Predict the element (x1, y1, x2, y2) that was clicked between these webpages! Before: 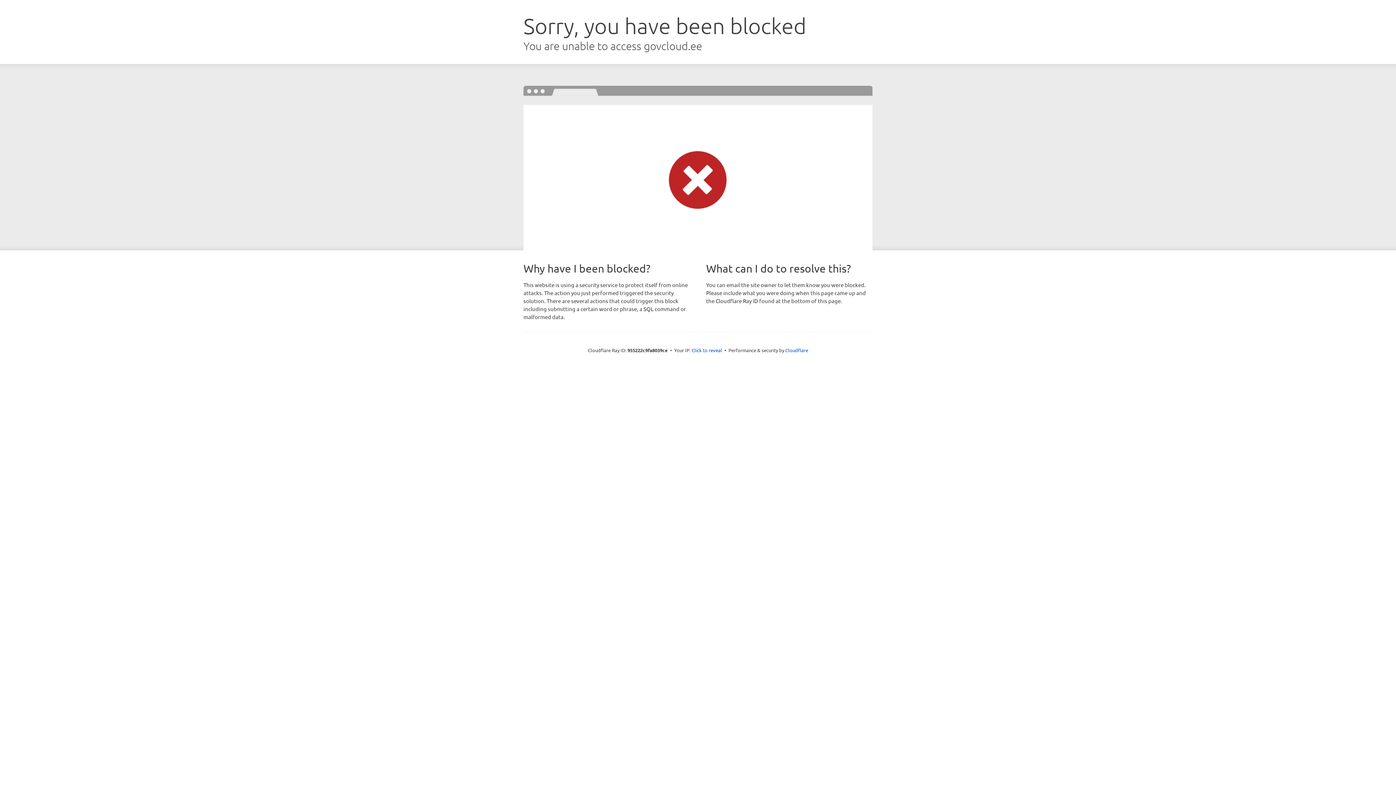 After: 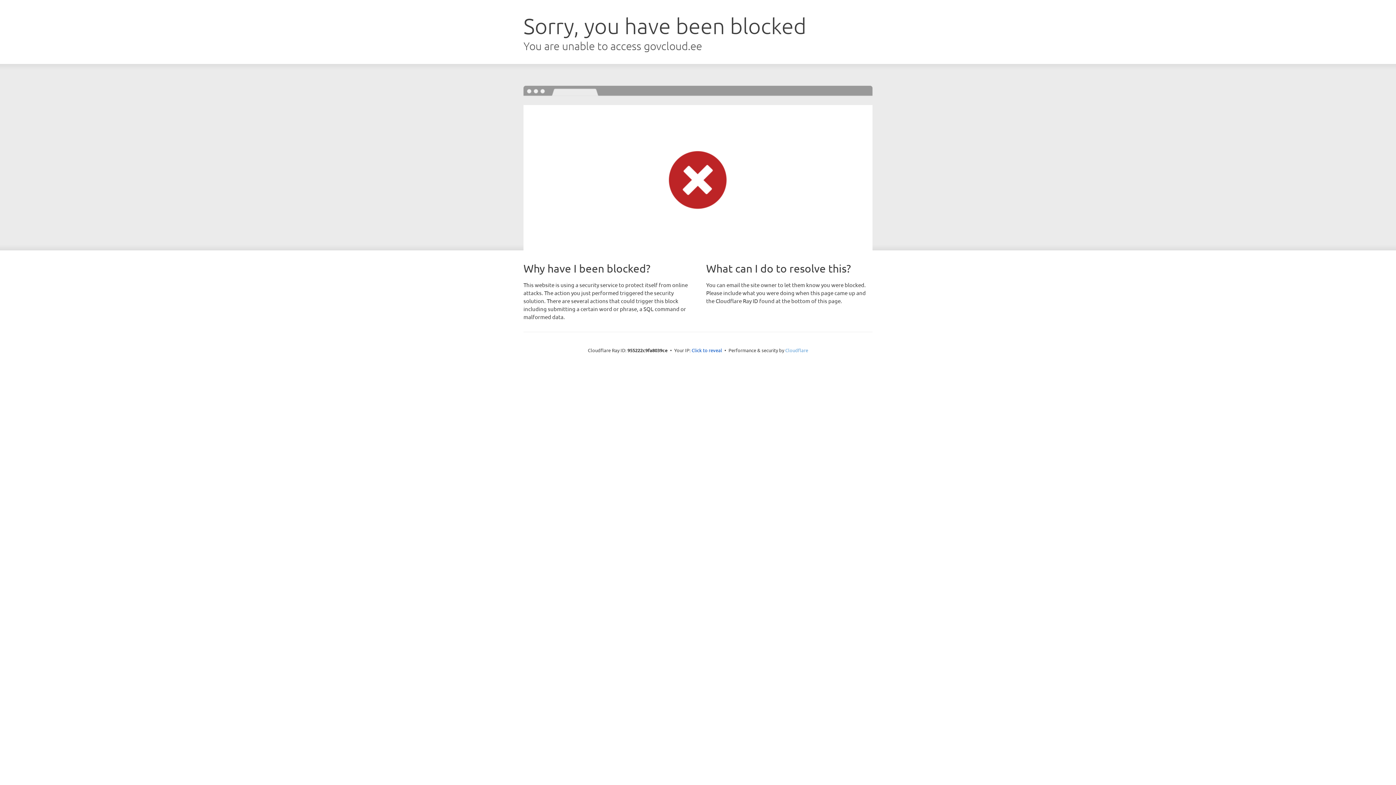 Action: bbox: (785, 347, 808, 353) label: Cloudflare